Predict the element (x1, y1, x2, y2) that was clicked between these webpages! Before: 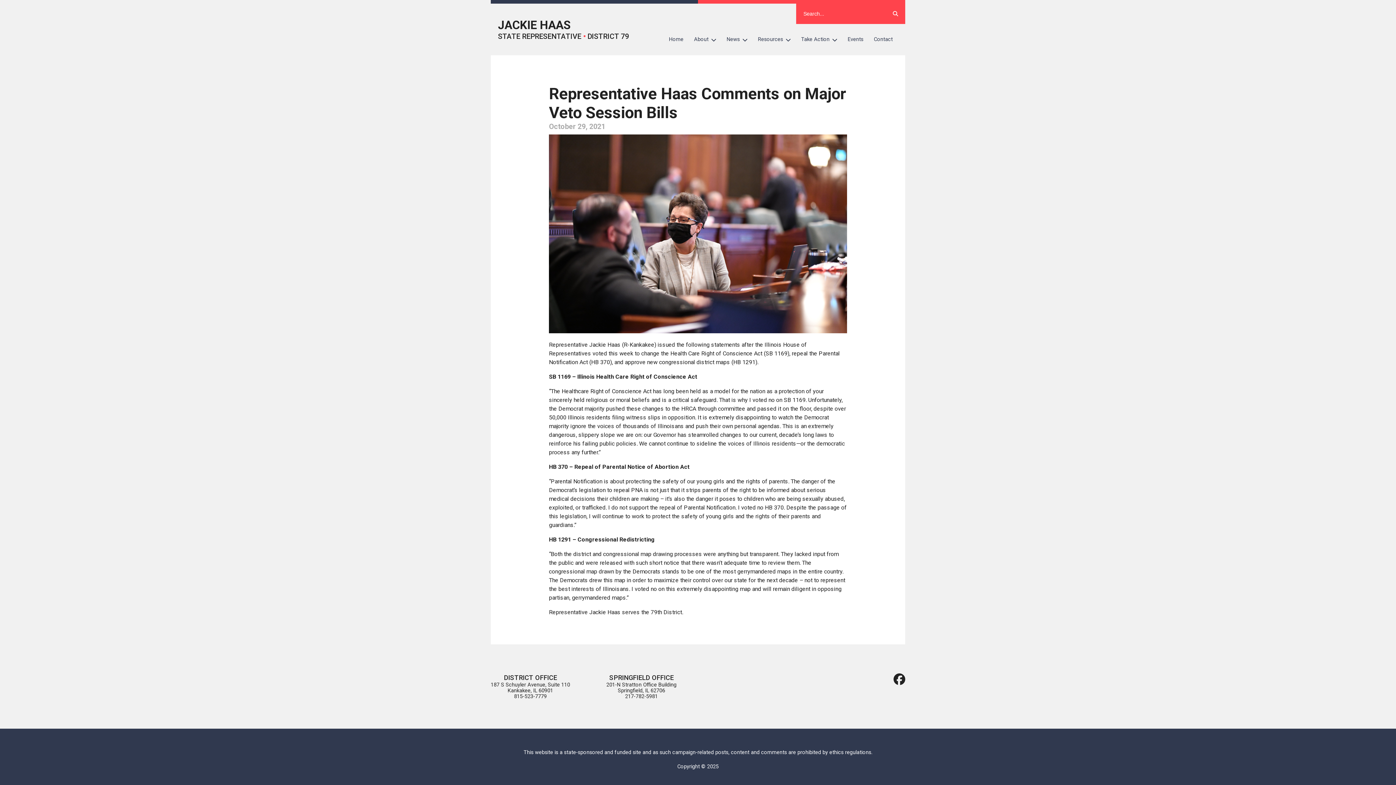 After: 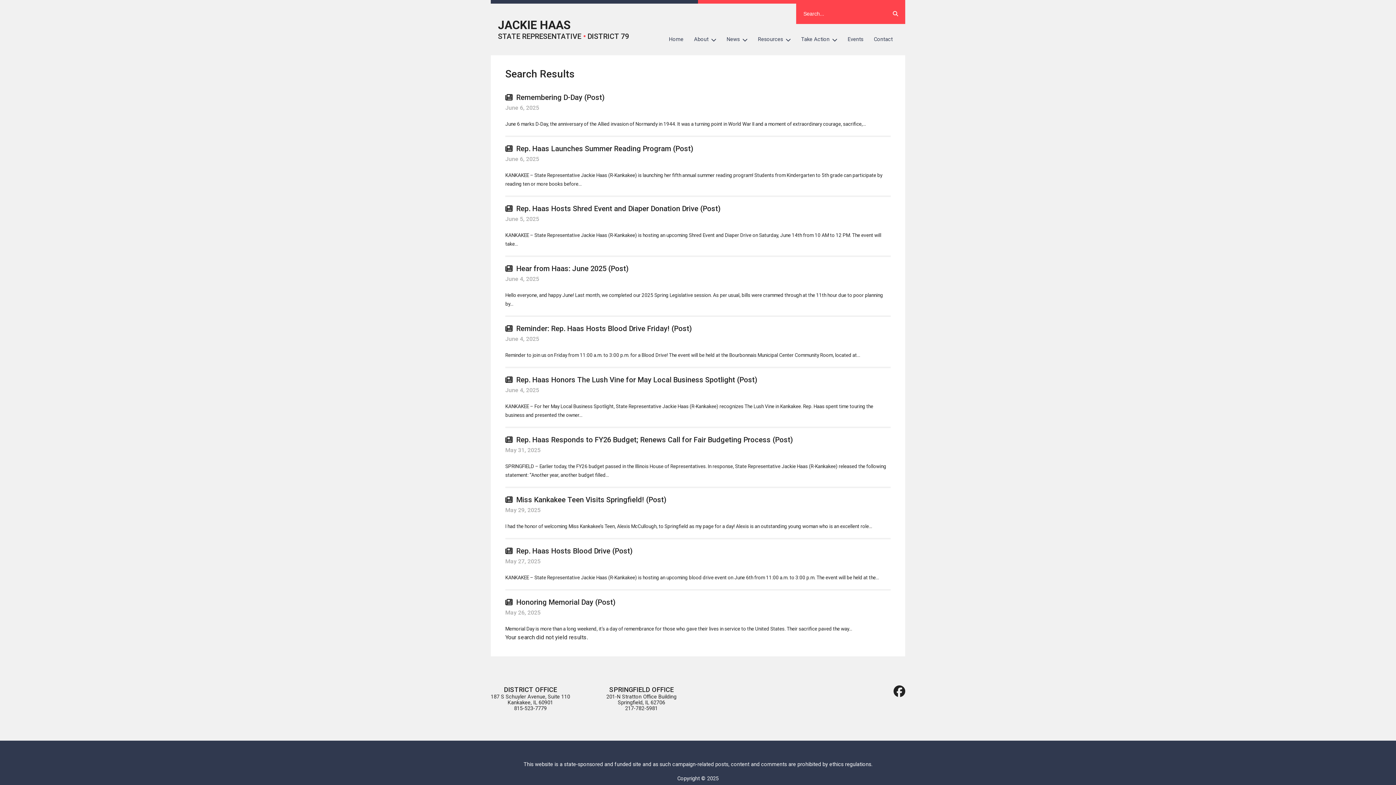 Action: bbox: (885, 3, 905, 24)